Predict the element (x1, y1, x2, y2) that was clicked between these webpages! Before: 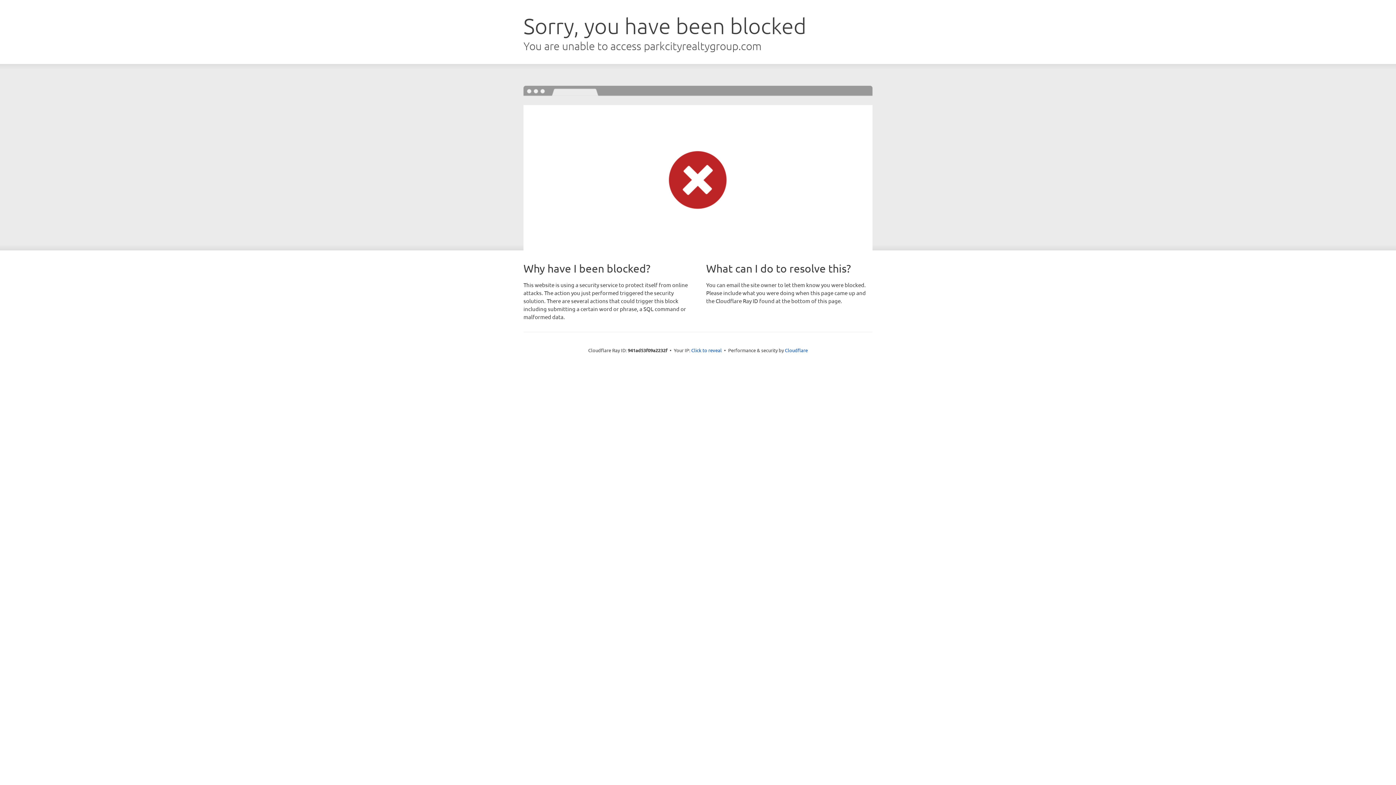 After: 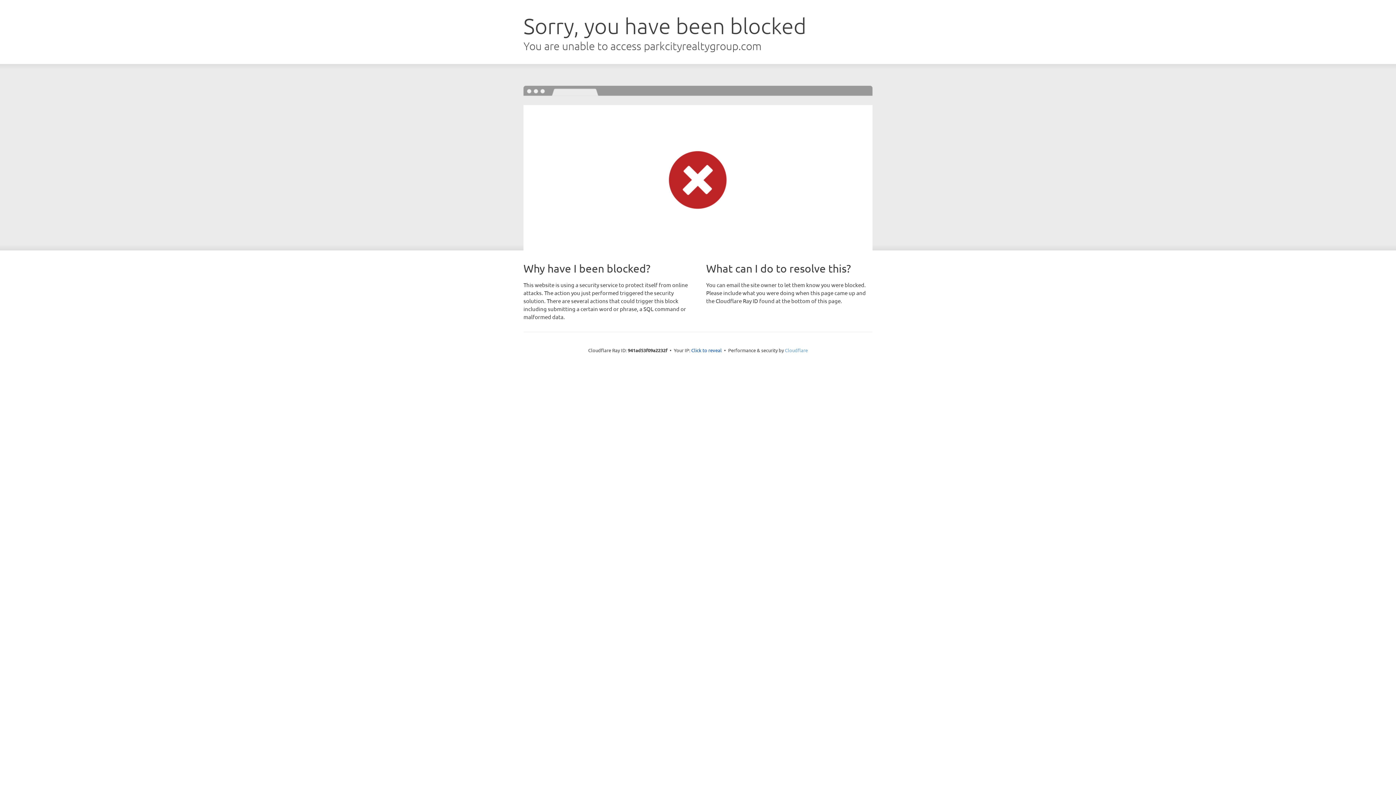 Action: label: Cloudflare bbox: (785, 347, 808, 353)